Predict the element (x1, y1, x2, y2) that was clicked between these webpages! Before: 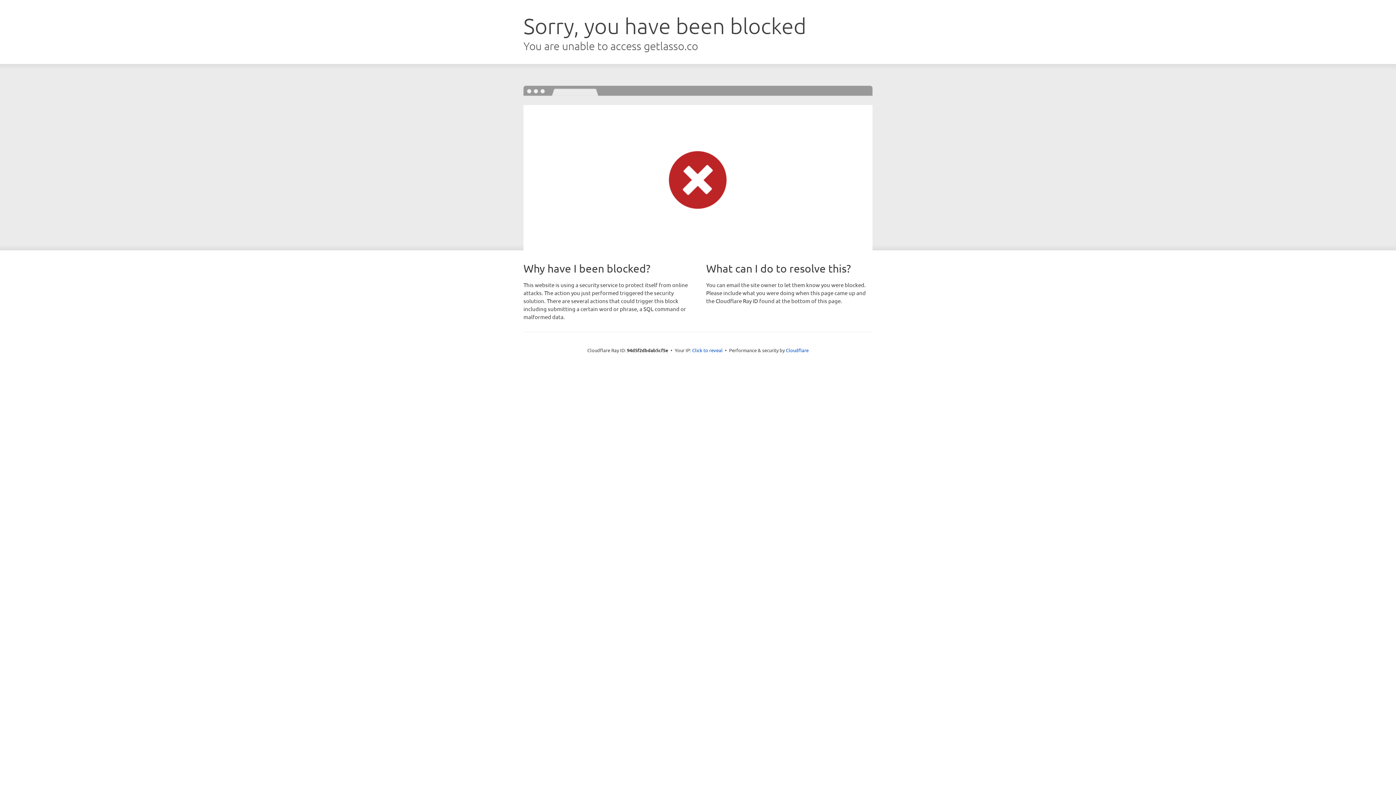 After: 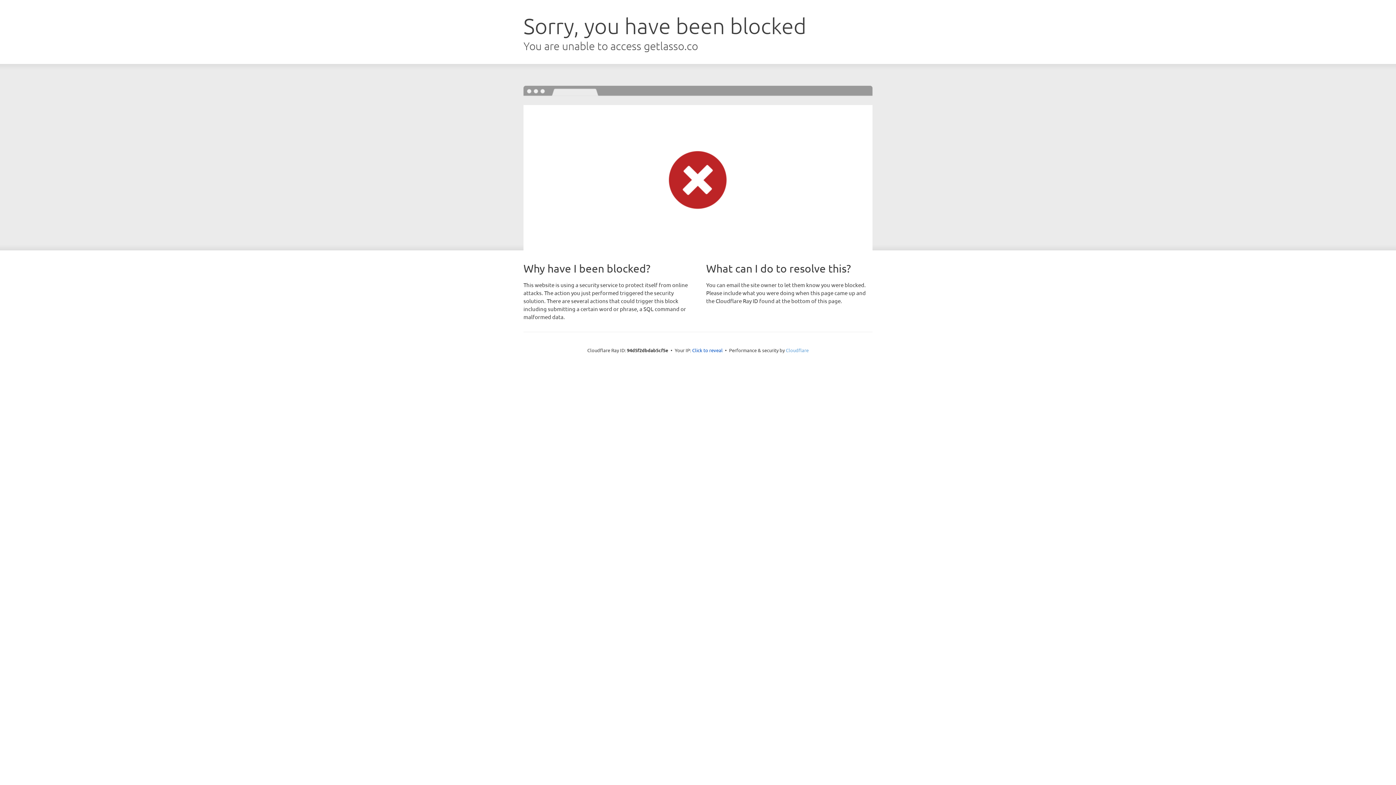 Action: label: Cloudflare bbox: (786, 347, 808, 353)